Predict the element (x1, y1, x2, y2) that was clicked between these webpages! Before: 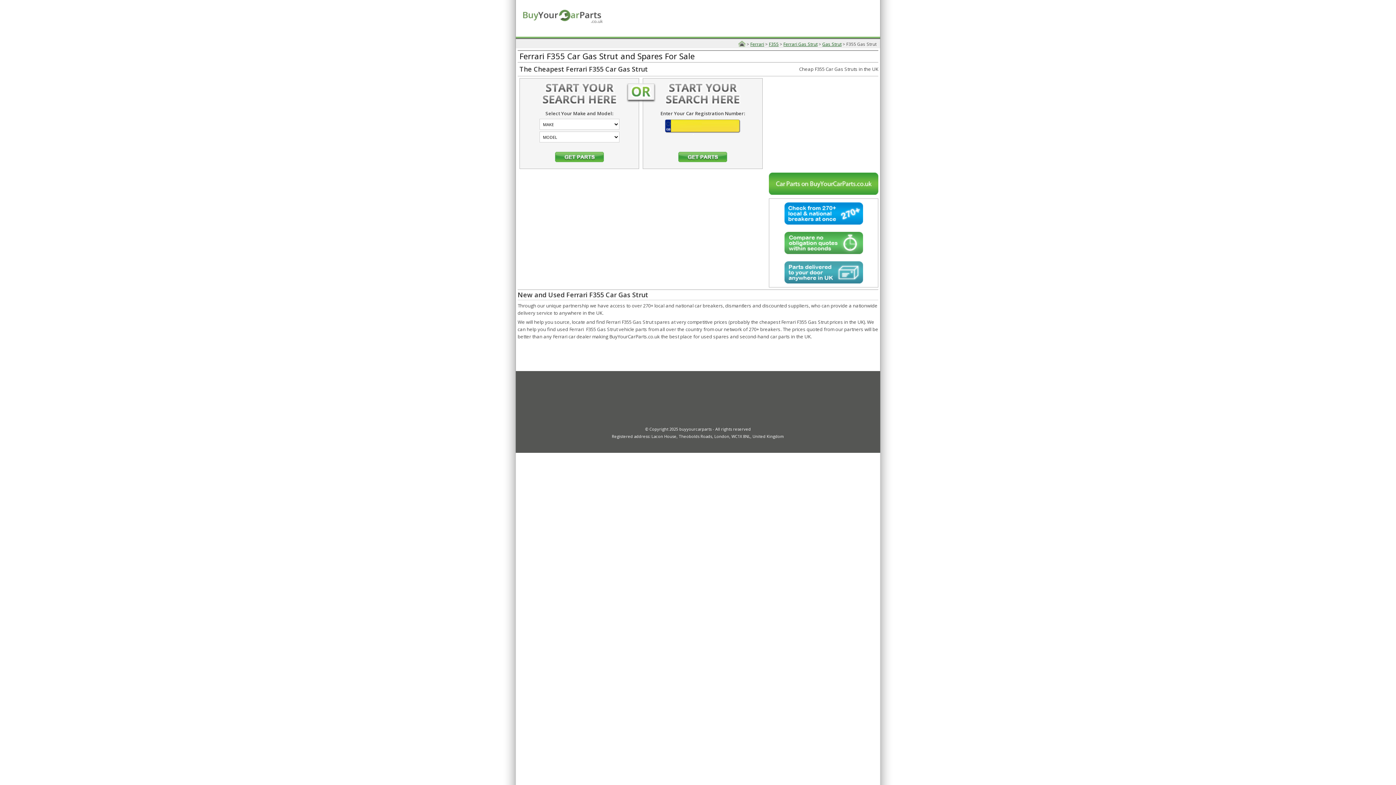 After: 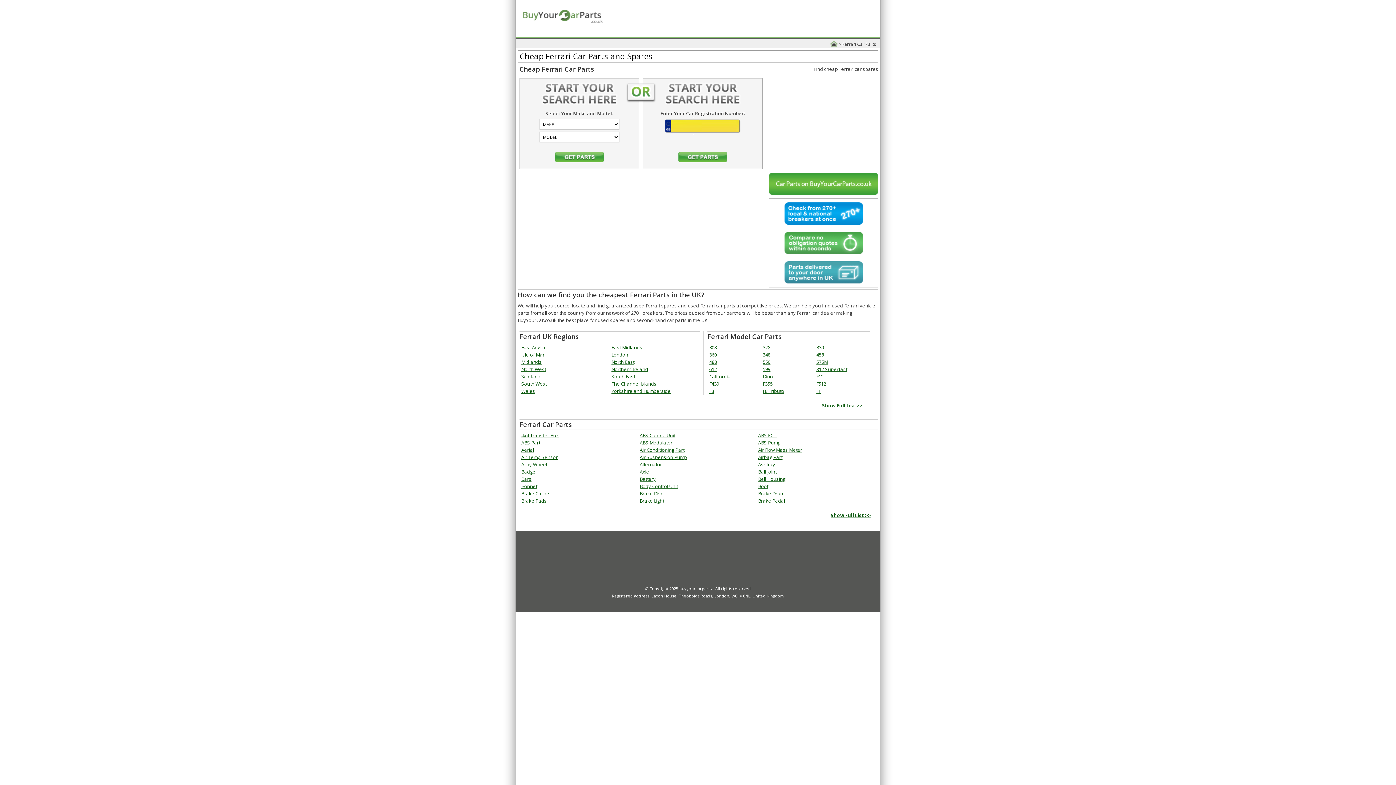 Action: label: Ferrari bbox: (750, 41, 764, 46)